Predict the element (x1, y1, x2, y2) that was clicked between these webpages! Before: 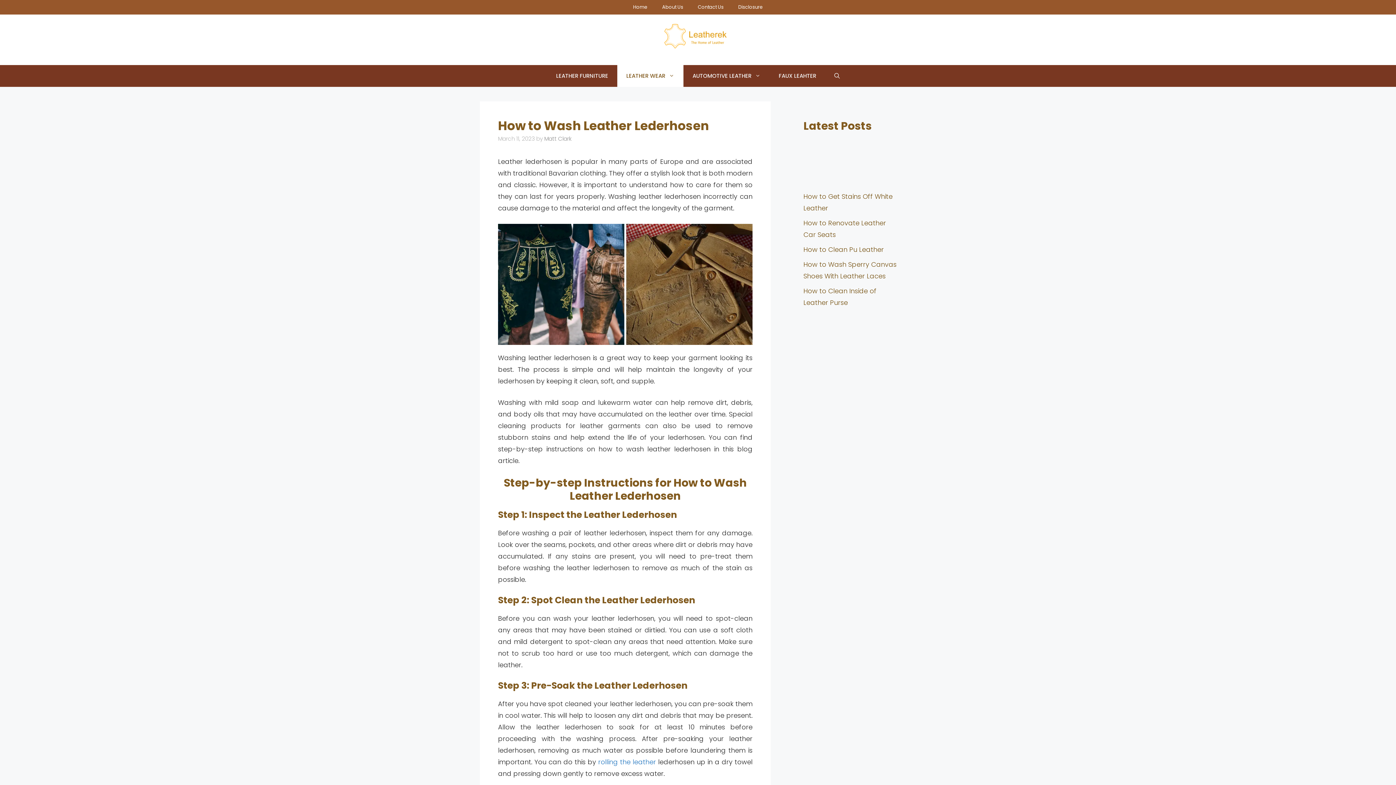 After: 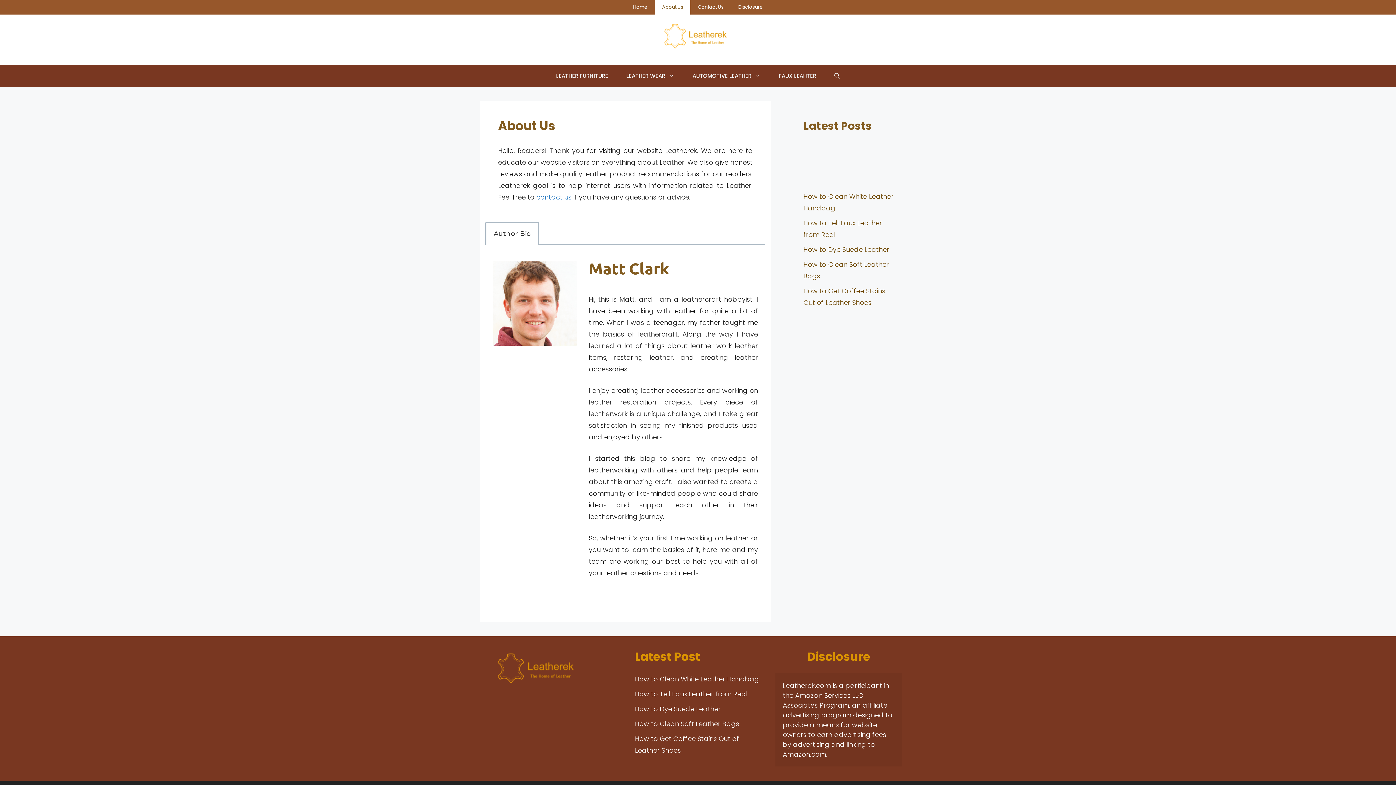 Action: label: About Us bbox: (655, 0, 690, 14)